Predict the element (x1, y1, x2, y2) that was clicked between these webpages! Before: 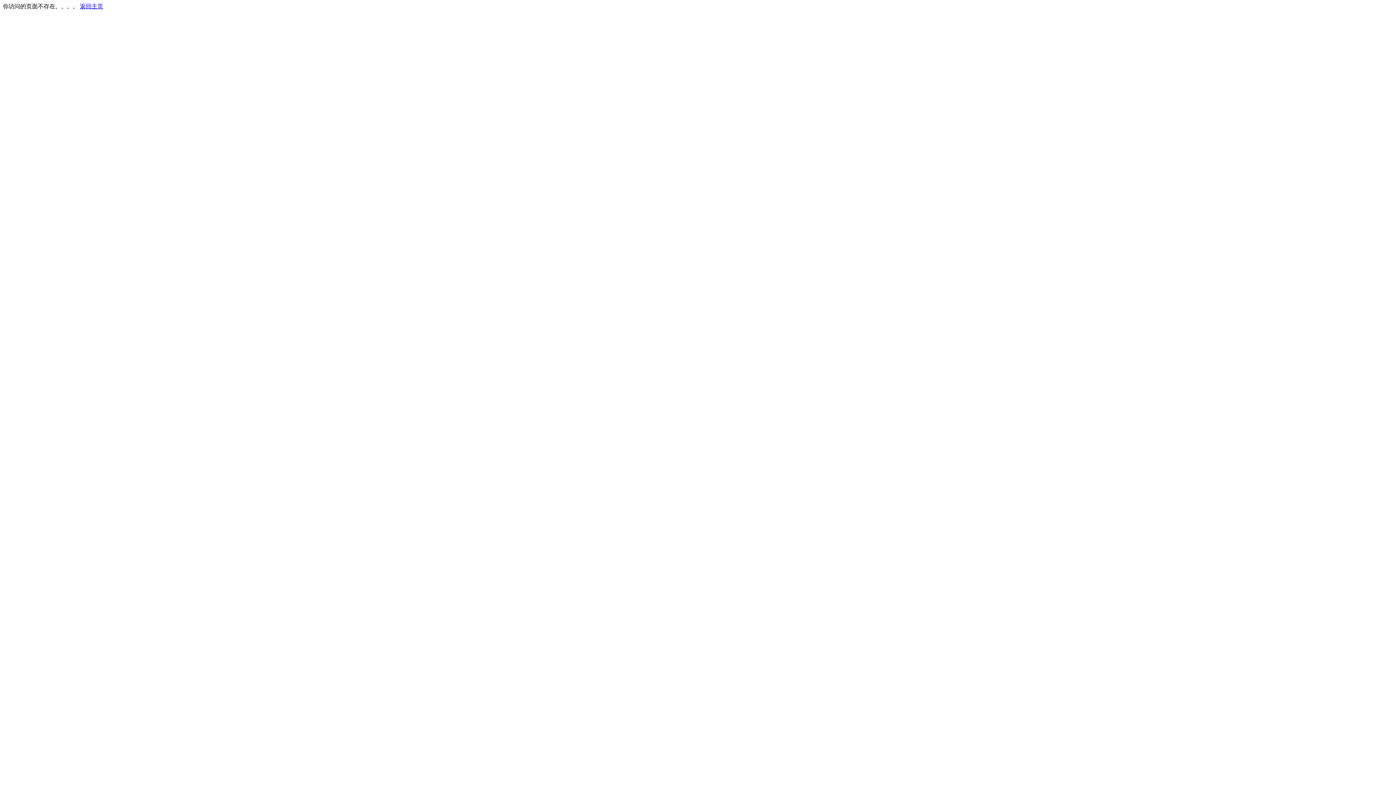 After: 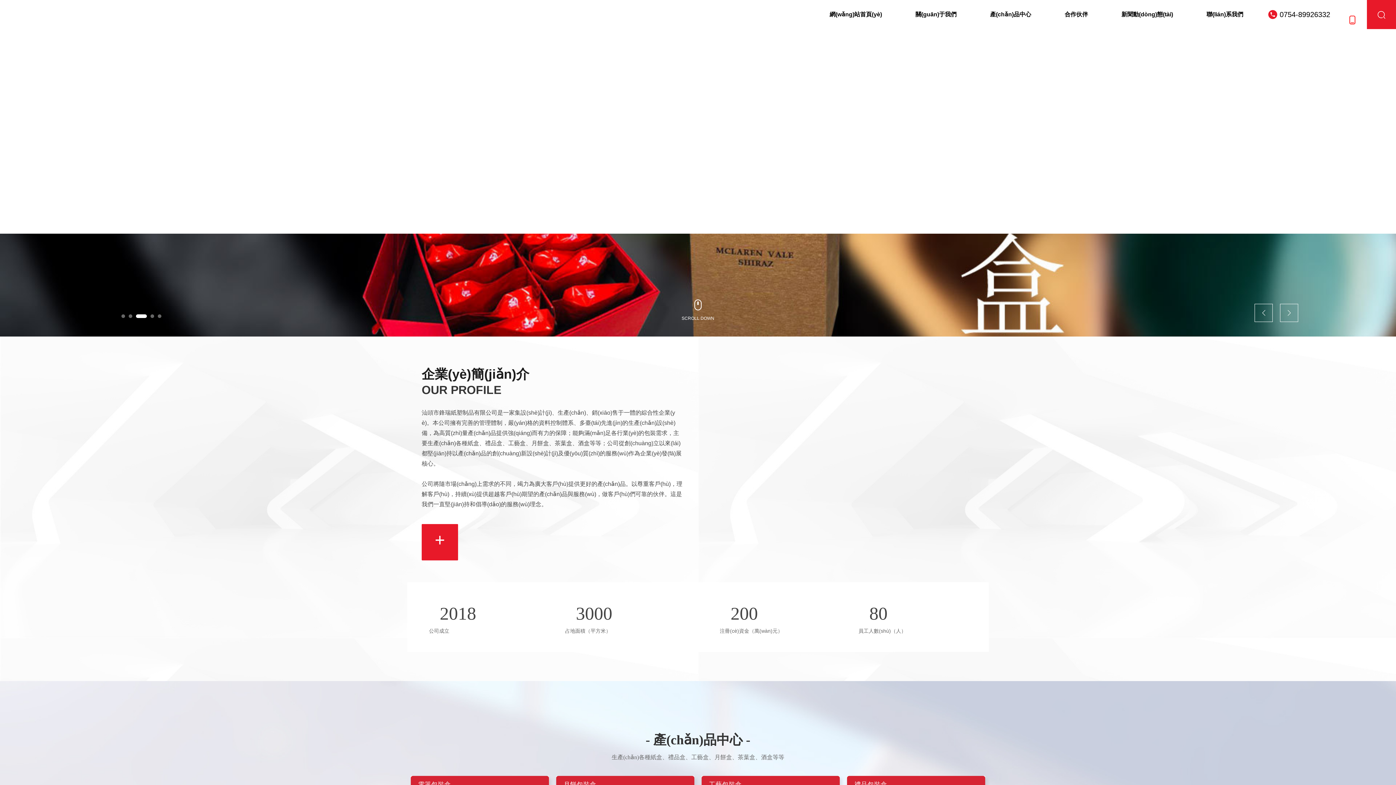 Action: bbox: (80, 3, 103, 9) label: 返回主页